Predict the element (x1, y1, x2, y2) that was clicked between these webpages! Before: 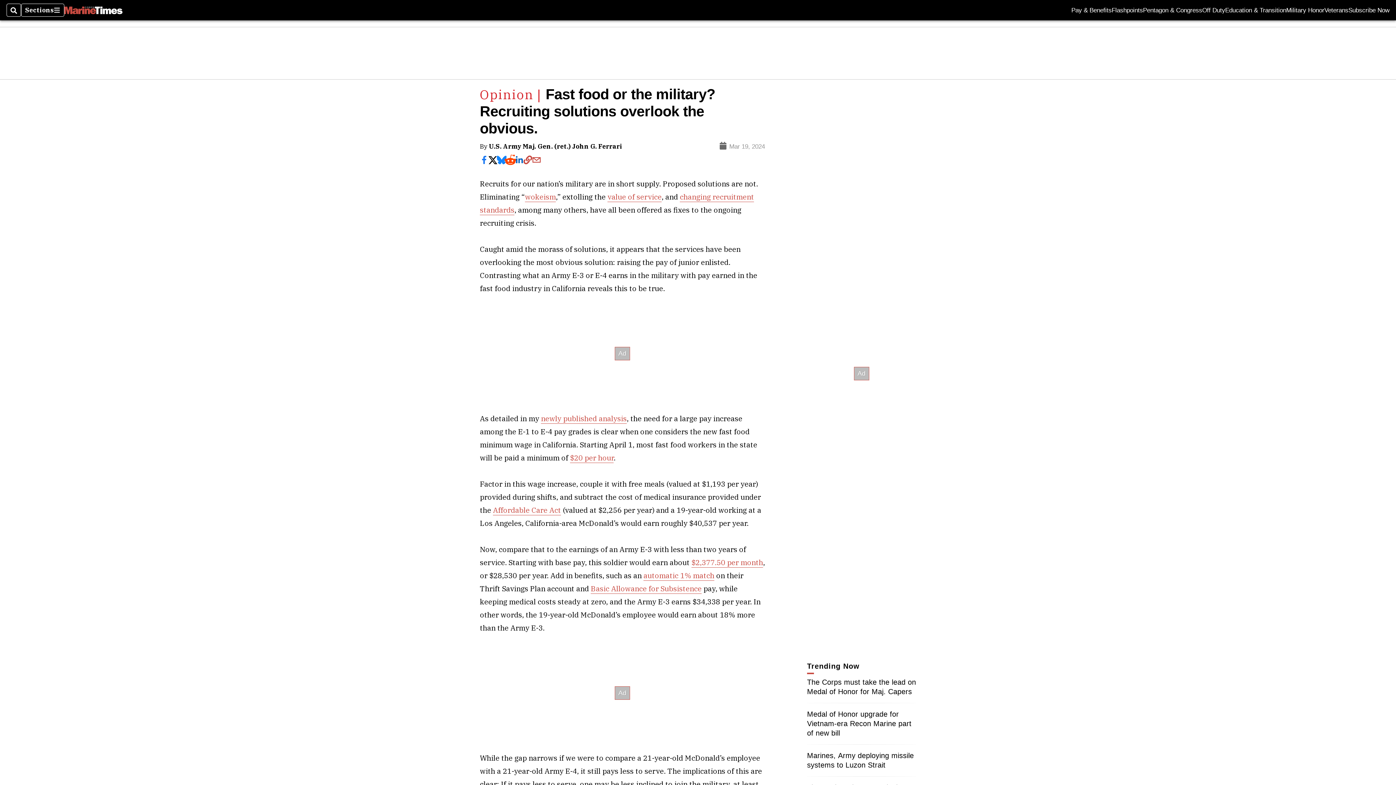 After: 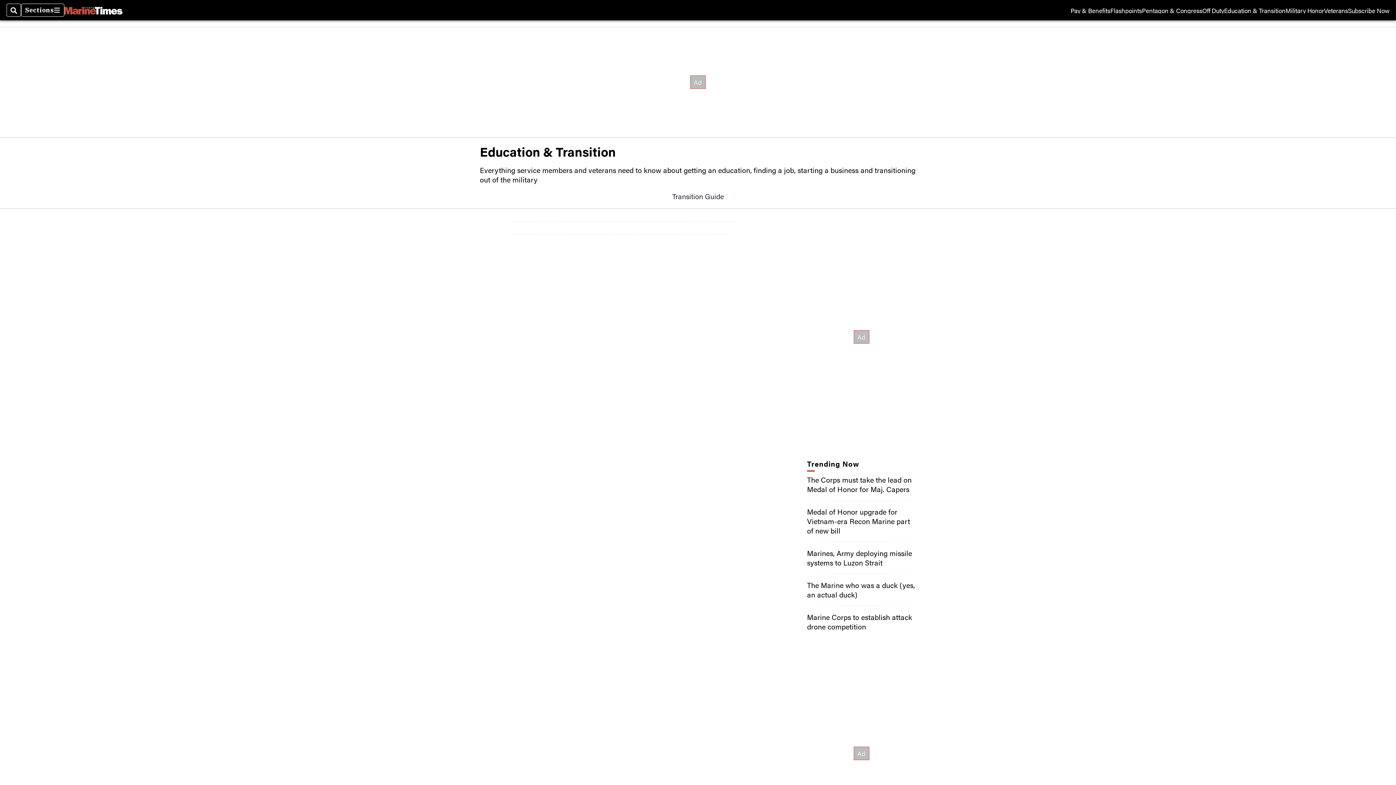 Action: label: Education & Transition bbox: (1225, 7, 1286, 13)